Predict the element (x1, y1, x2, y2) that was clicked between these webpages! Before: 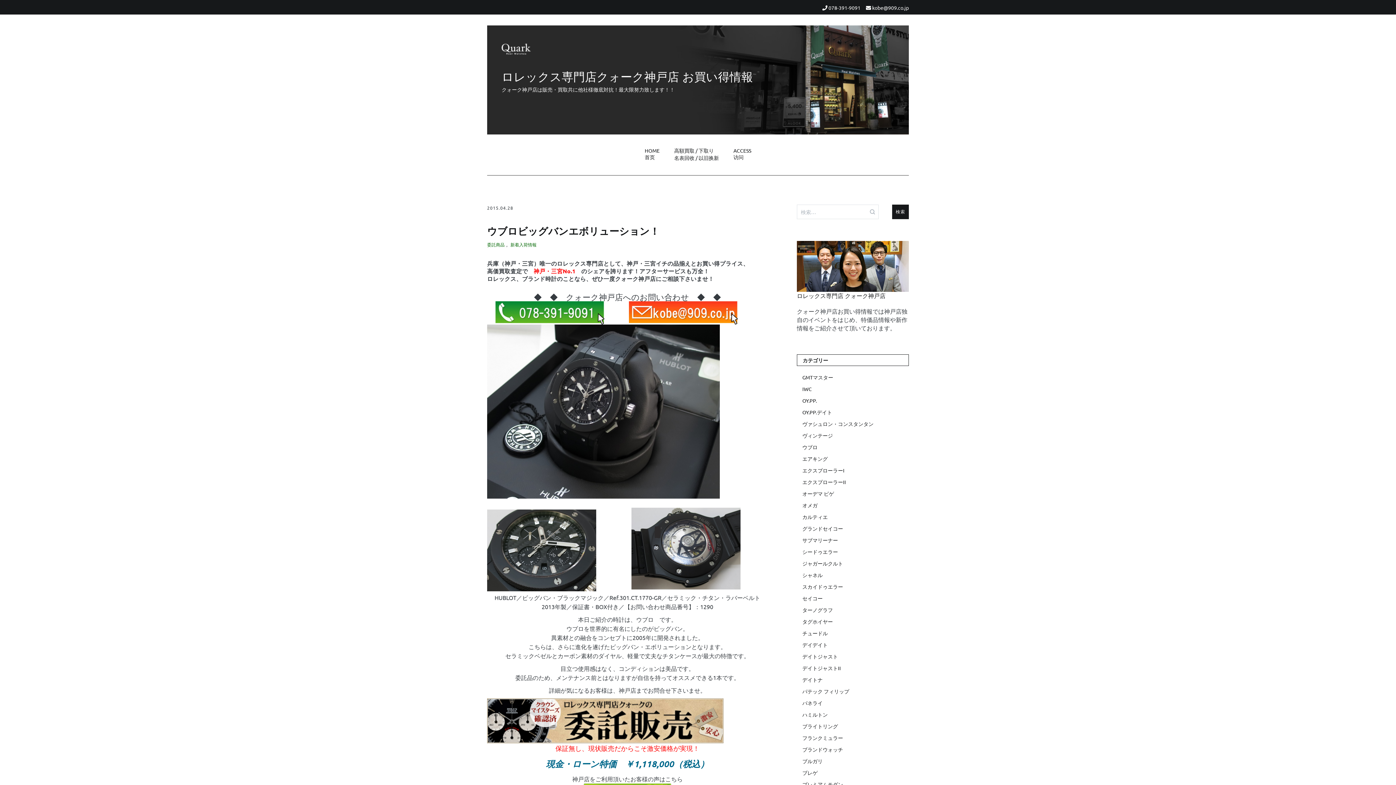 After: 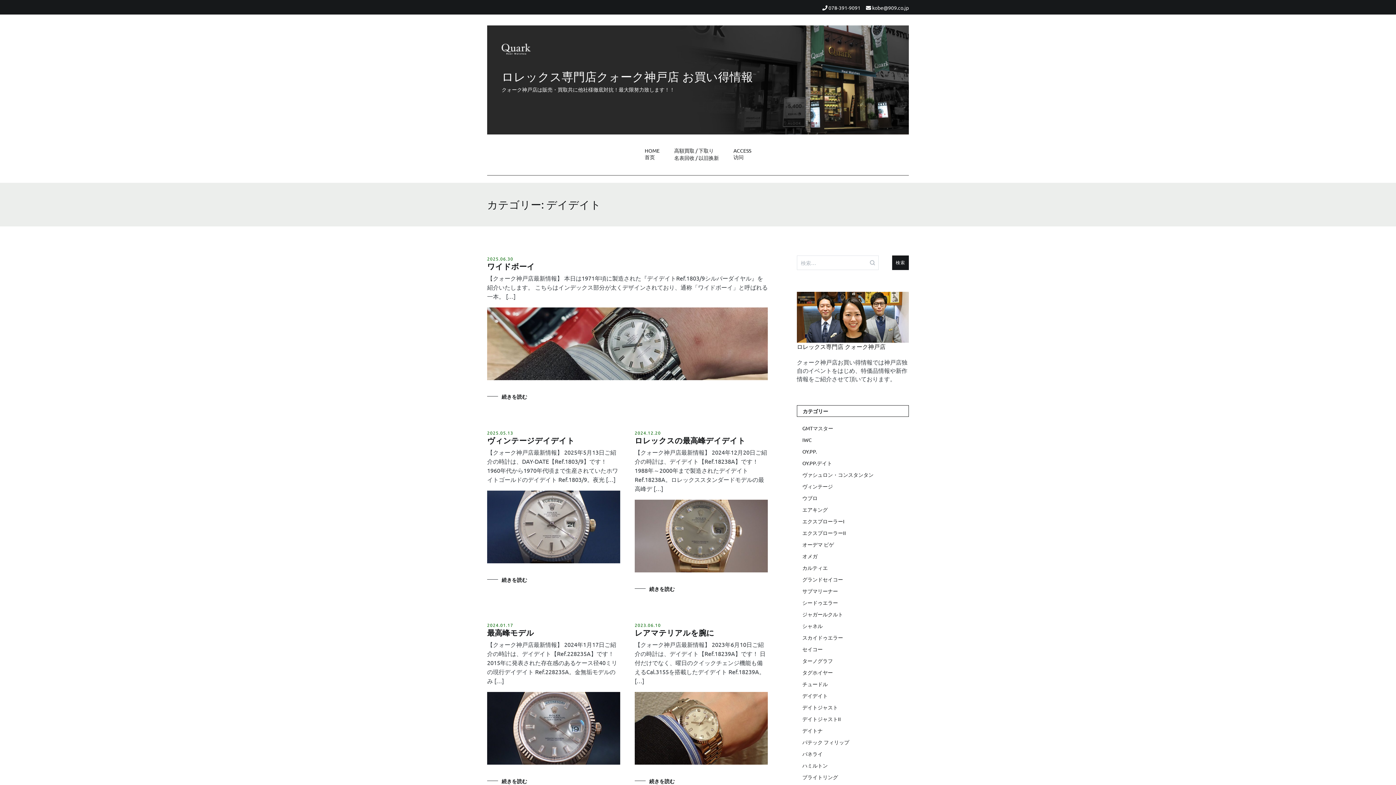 Action: bbox: (802, 641, 909, 649) label: デイデイト